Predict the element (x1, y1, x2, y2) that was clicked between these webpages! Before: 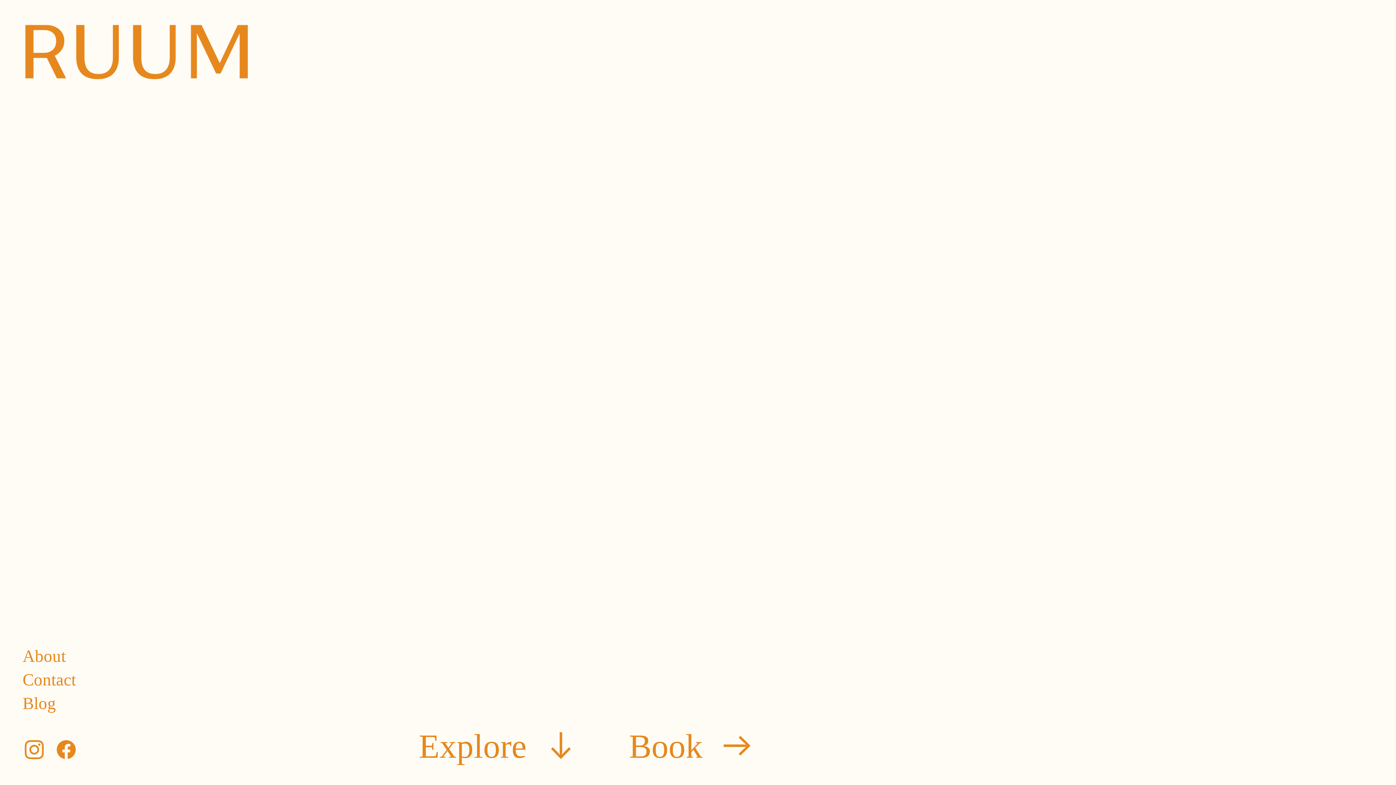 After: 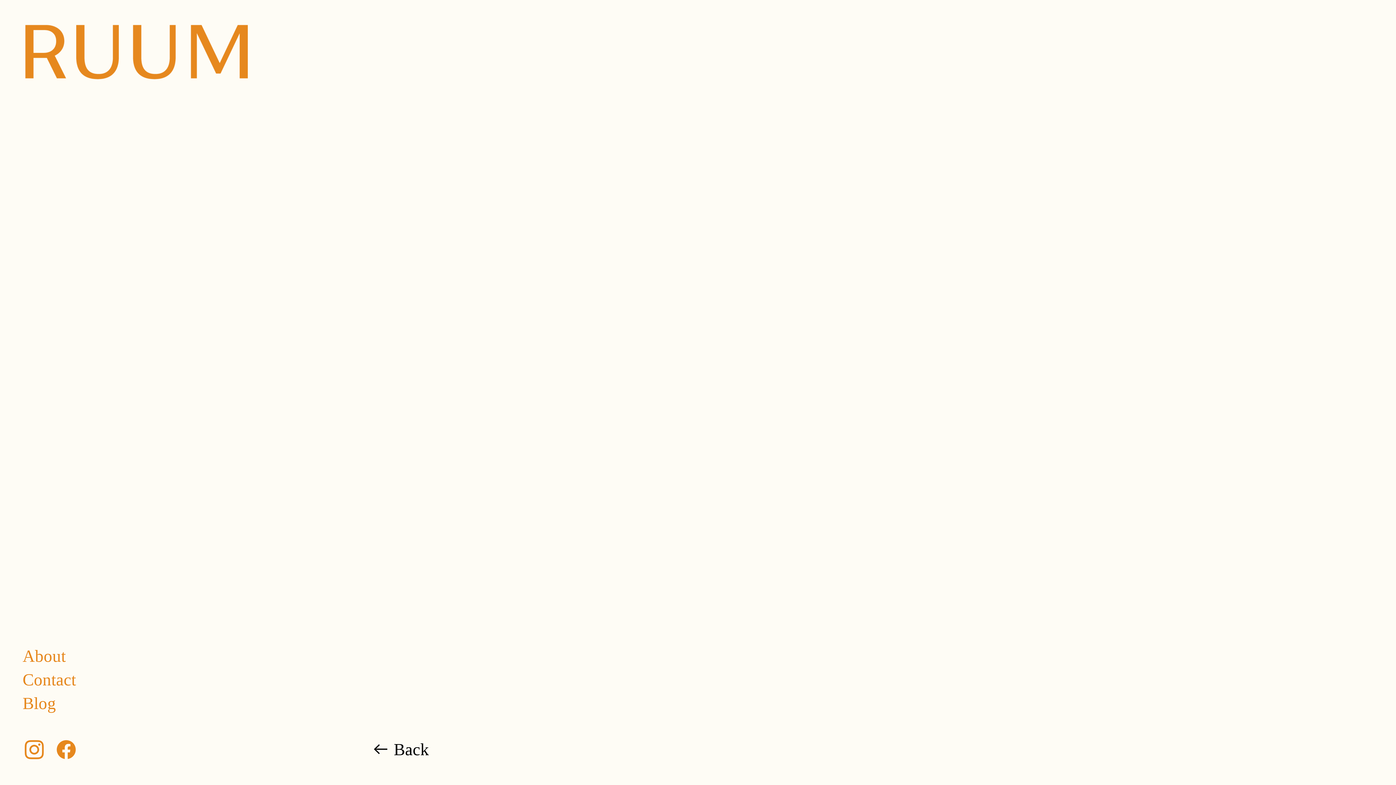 Action: bbox: (22, 694, 56, 713) label: Blog